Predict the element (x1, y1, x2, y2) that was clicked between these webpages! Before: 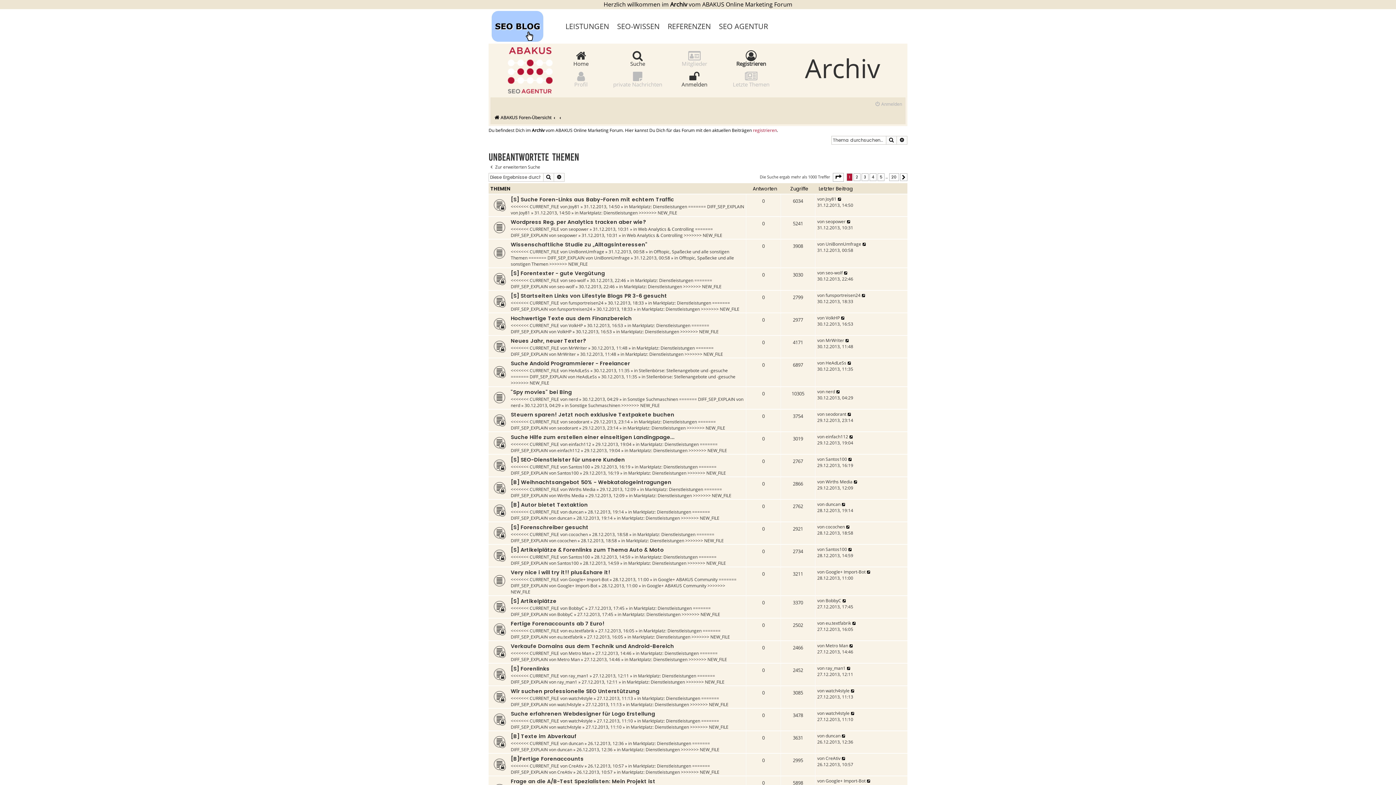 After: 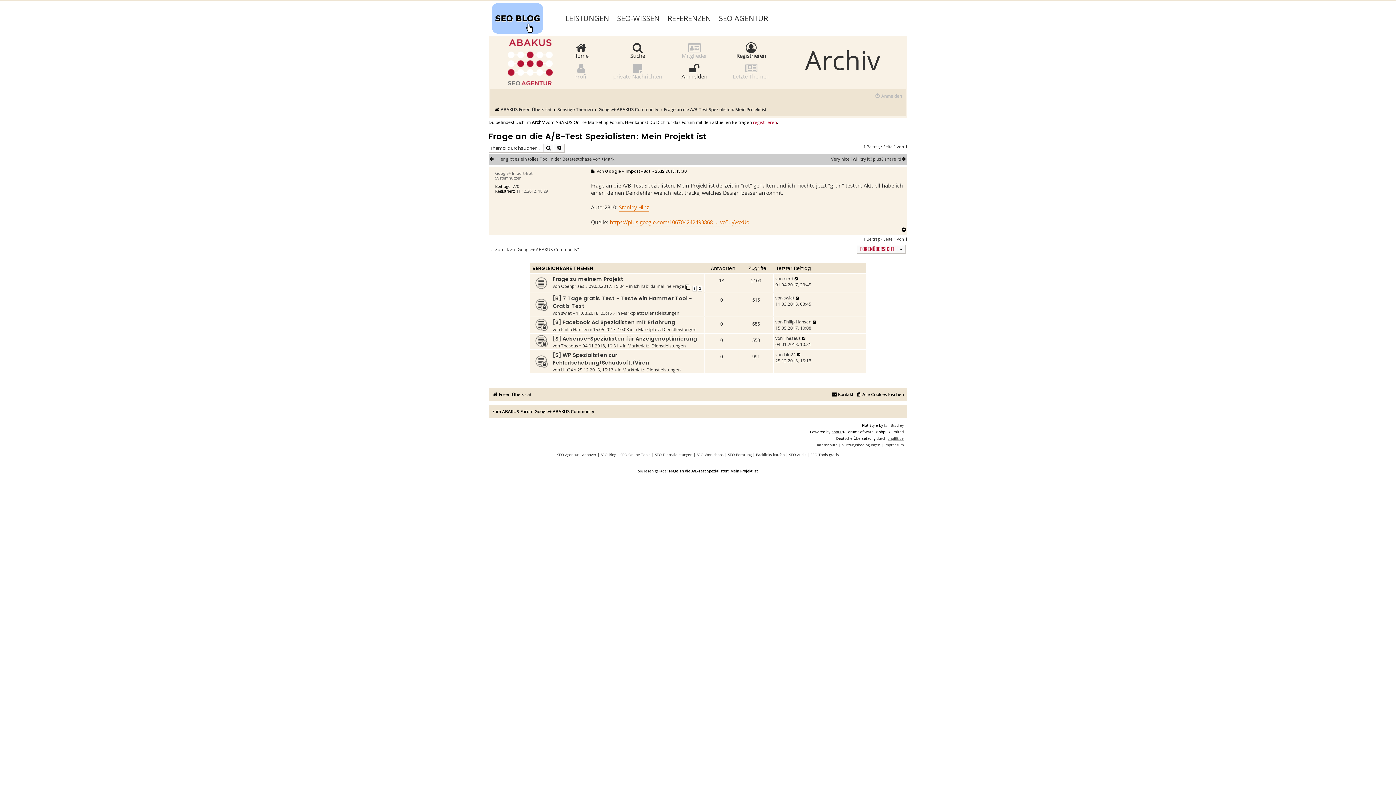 Action: bbox: (866, 778, 871, 784)